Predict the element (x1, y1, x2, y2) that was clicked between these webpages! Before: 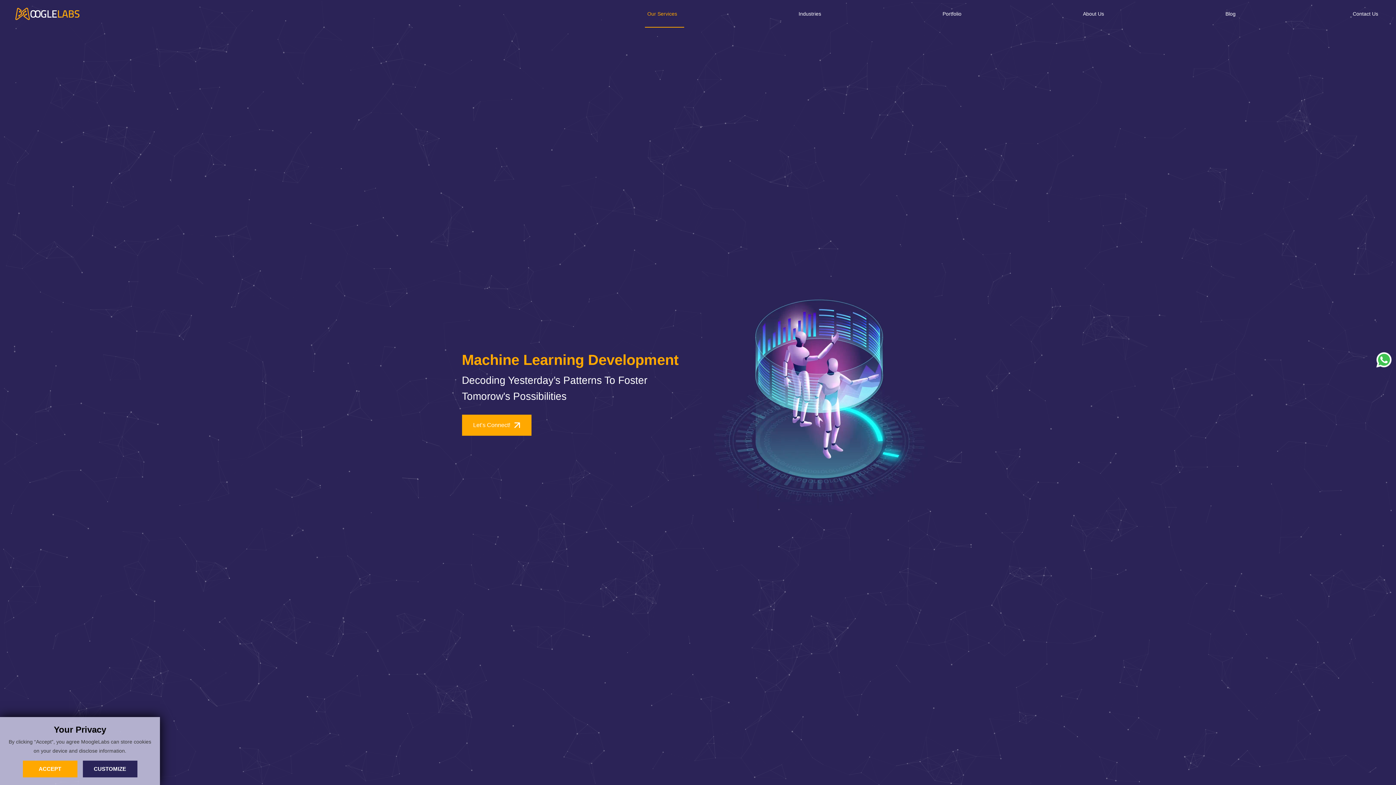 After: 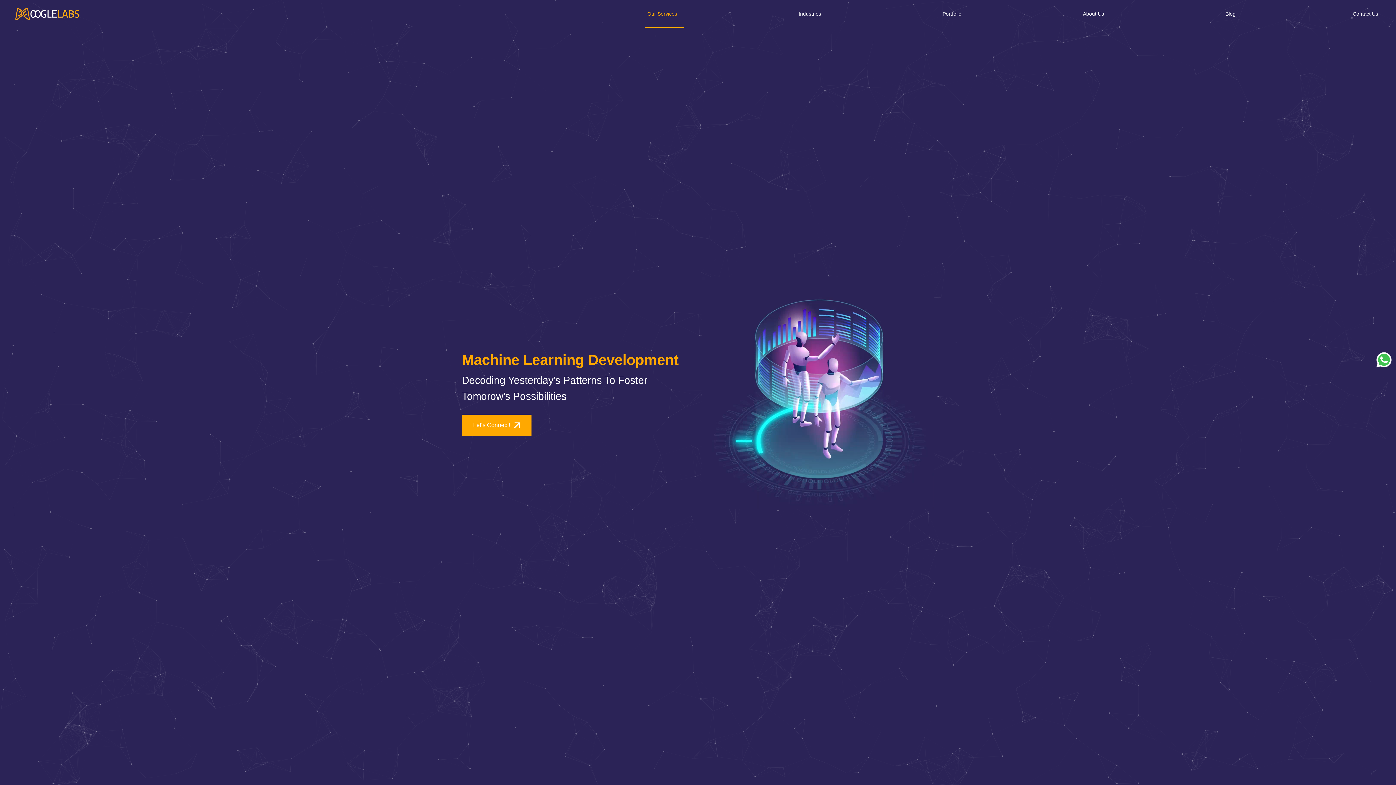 Action: bbox: (22, 761, 77, 777) label: ACCEPT